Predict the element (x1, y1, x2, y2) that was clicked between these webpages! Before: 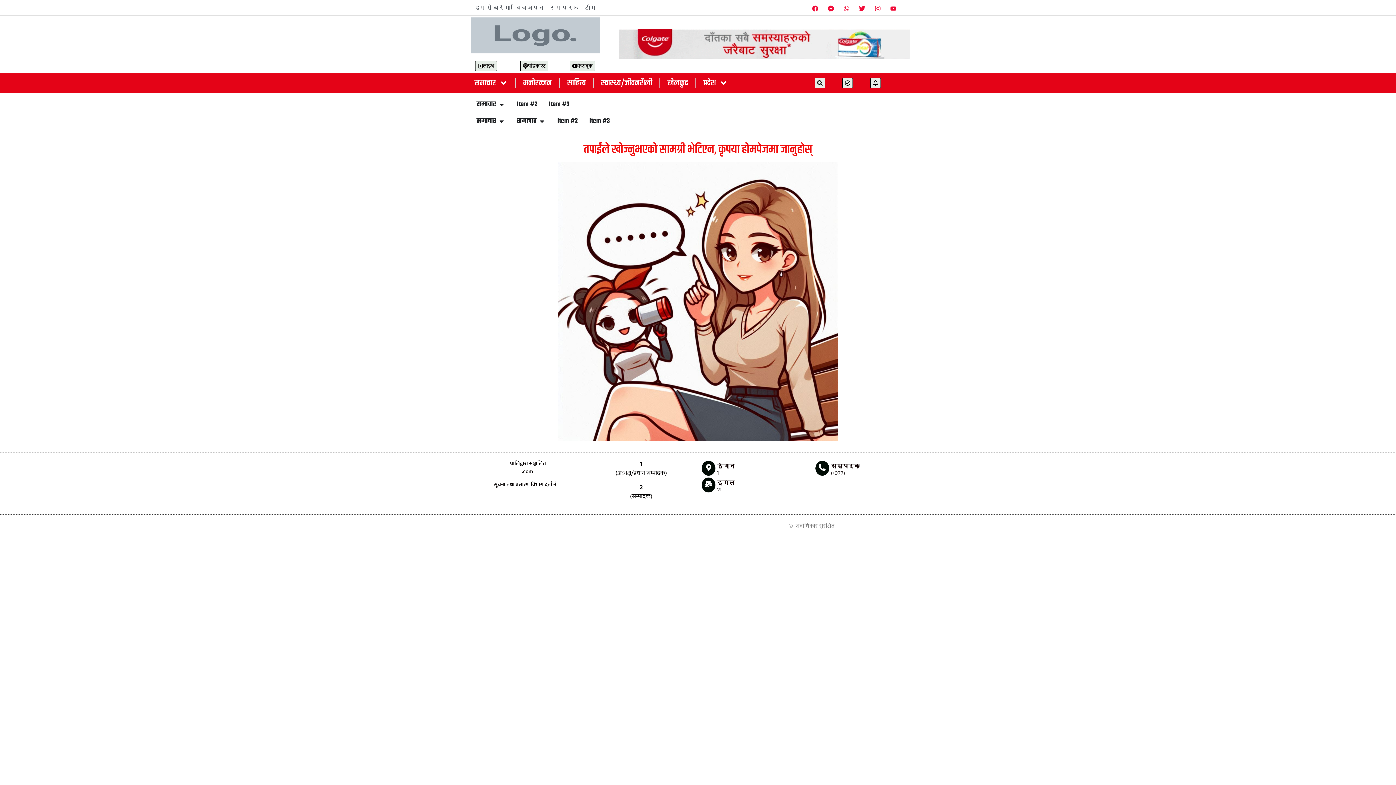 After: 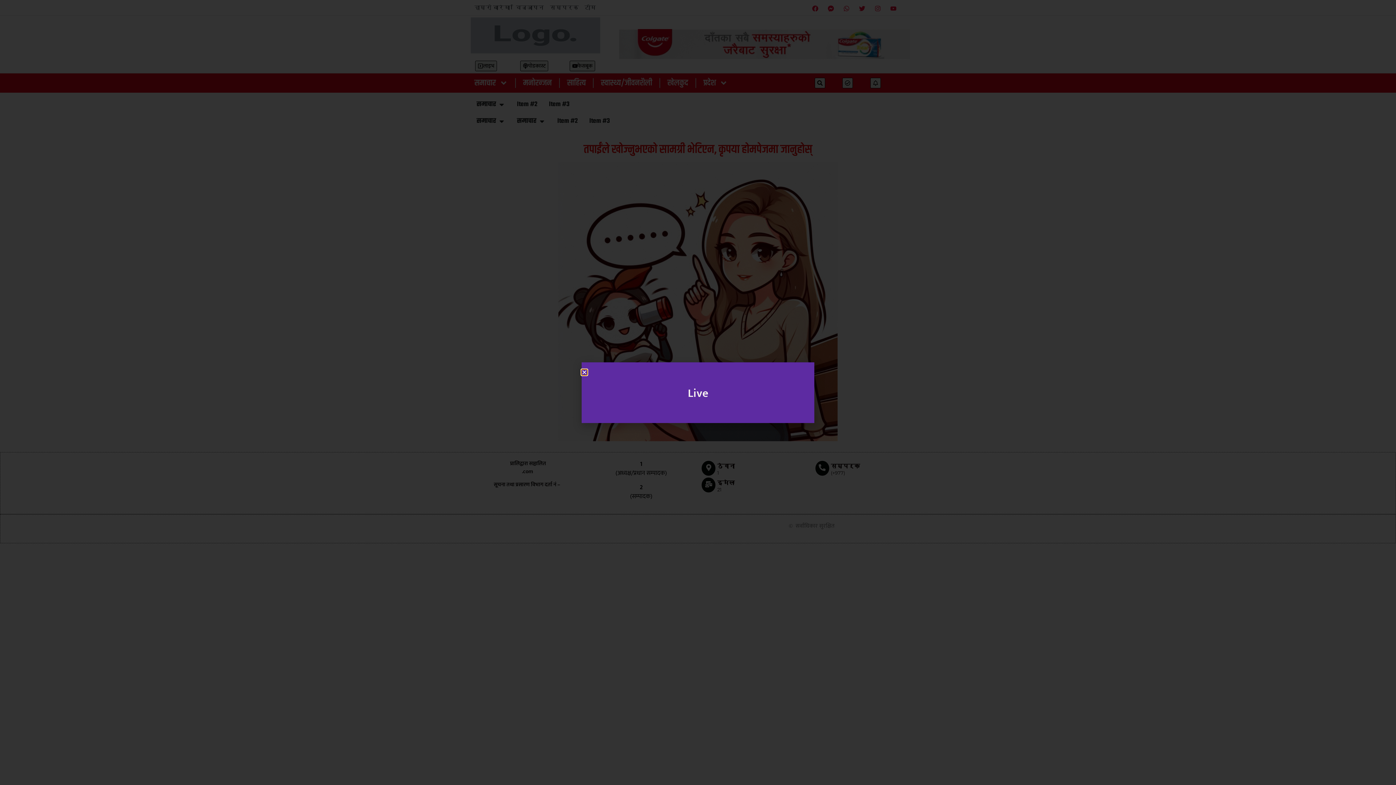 Action: bbox: (475, 60, 496, 71) label: लाइभ